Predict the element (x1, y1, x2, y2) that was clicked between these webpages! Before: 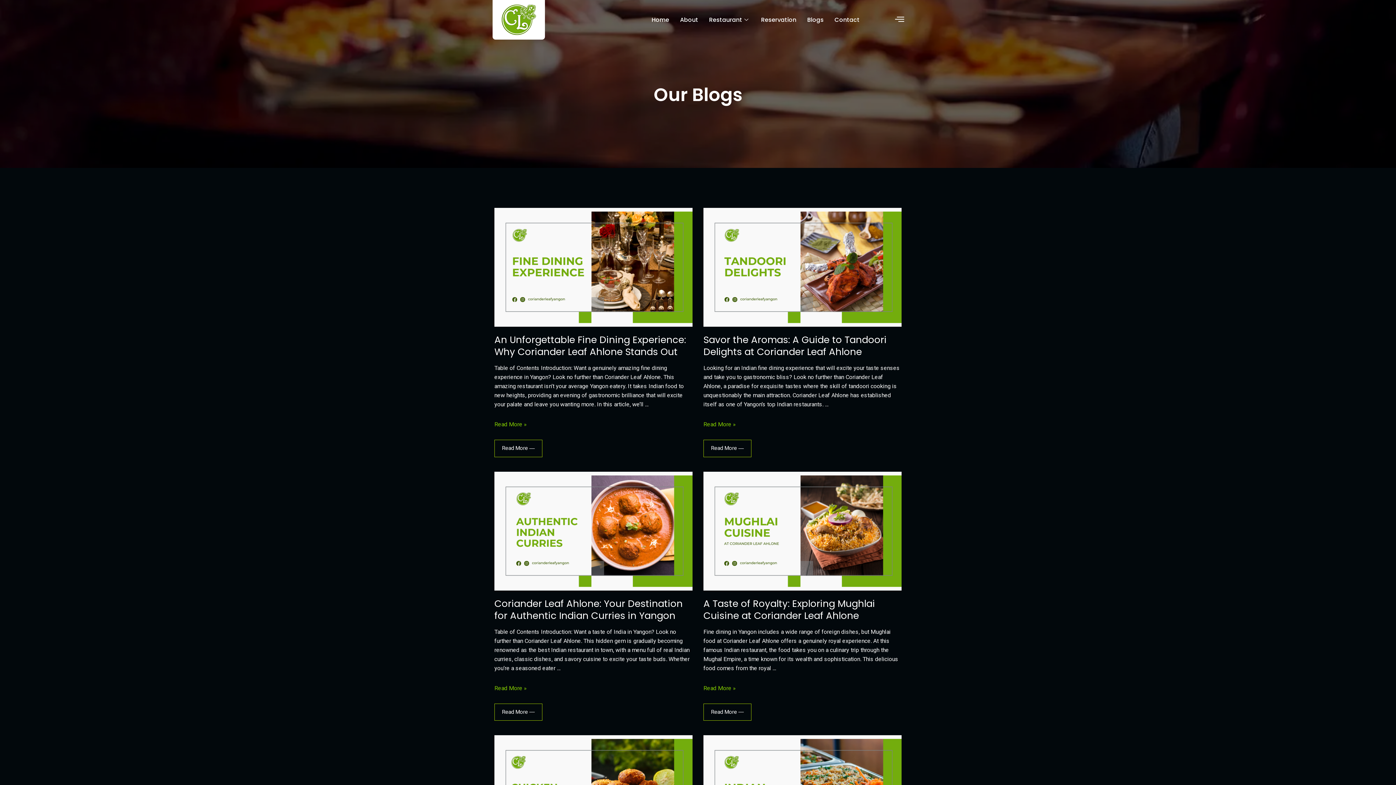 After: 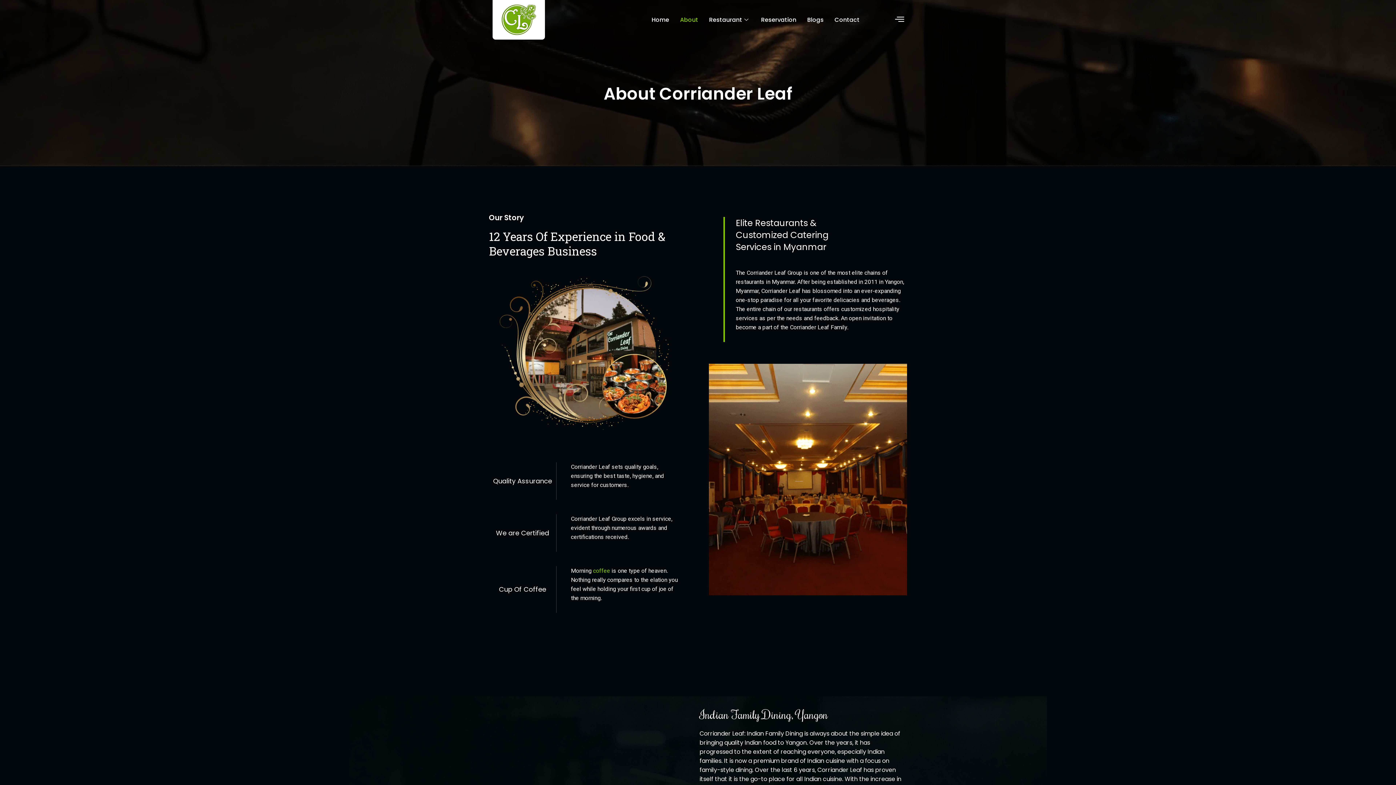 Action: label: About bbox: (674, 14, 703, 25)